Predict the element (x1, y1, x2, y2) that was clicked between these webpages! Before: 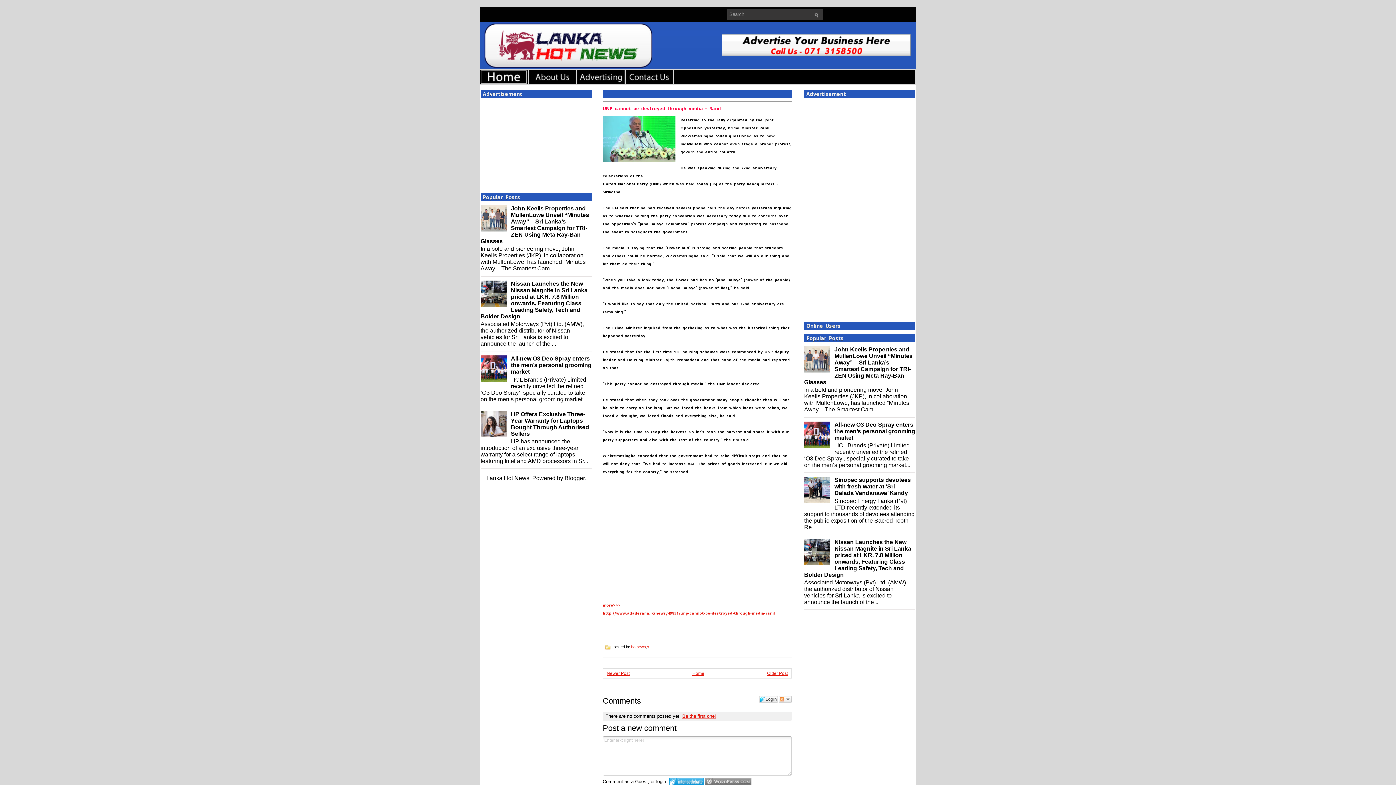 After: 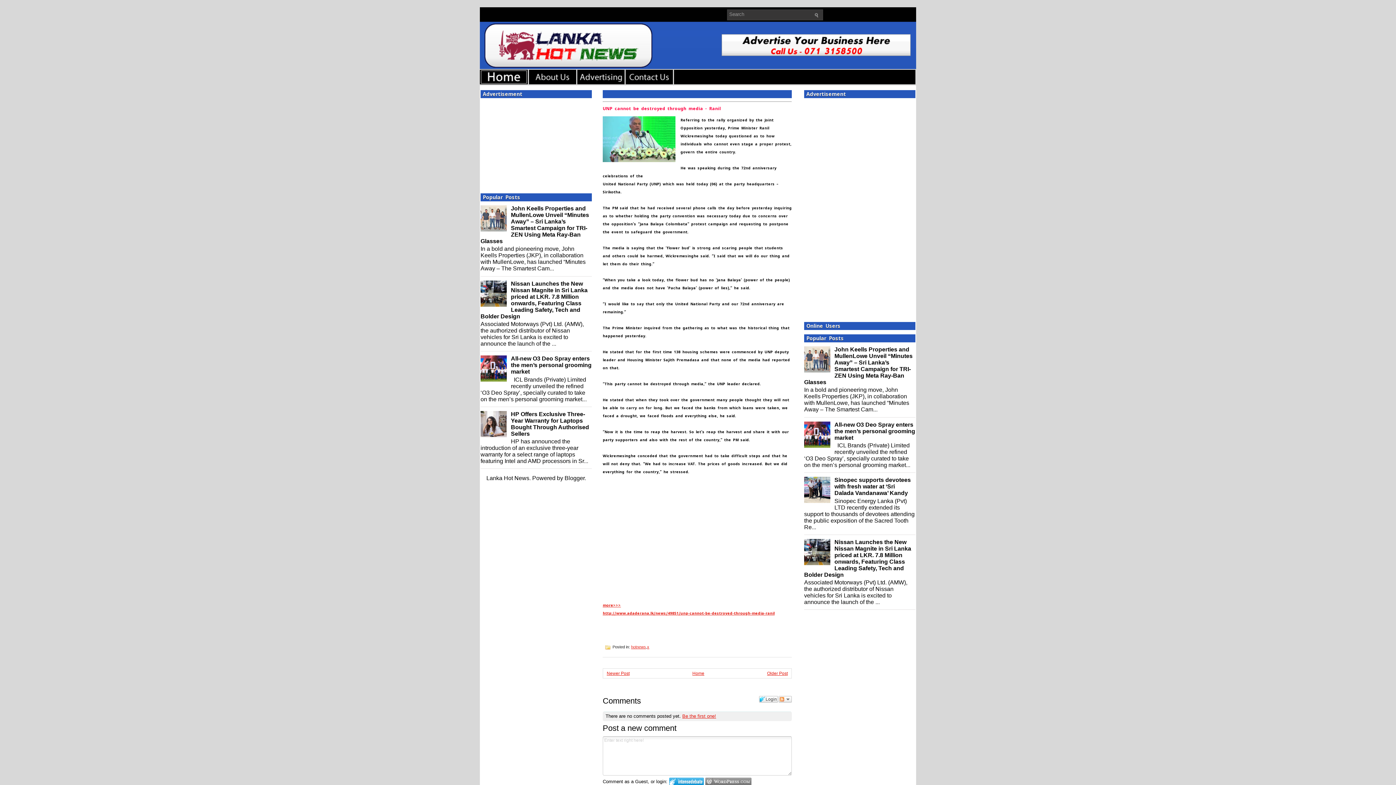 Action: bbox: (480, 226, 509, 232)